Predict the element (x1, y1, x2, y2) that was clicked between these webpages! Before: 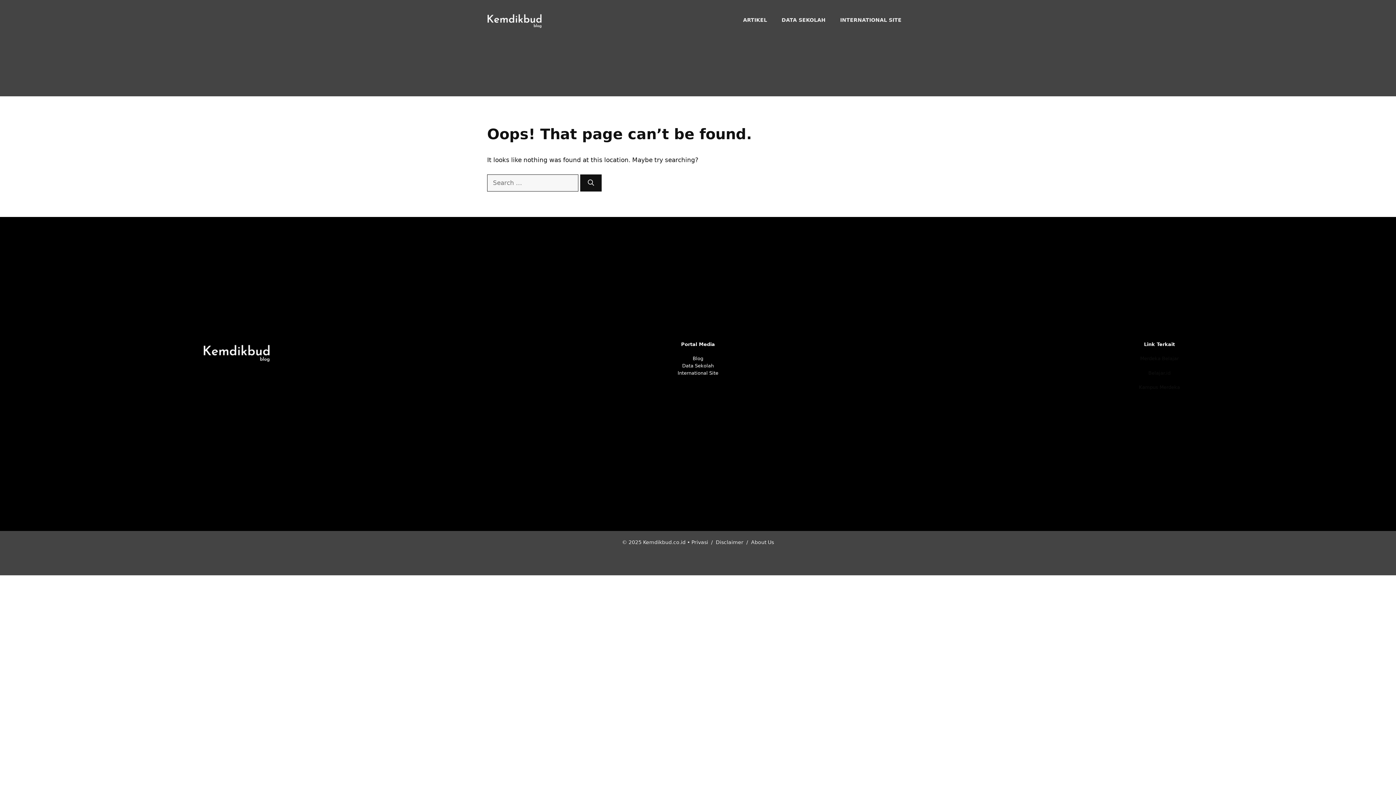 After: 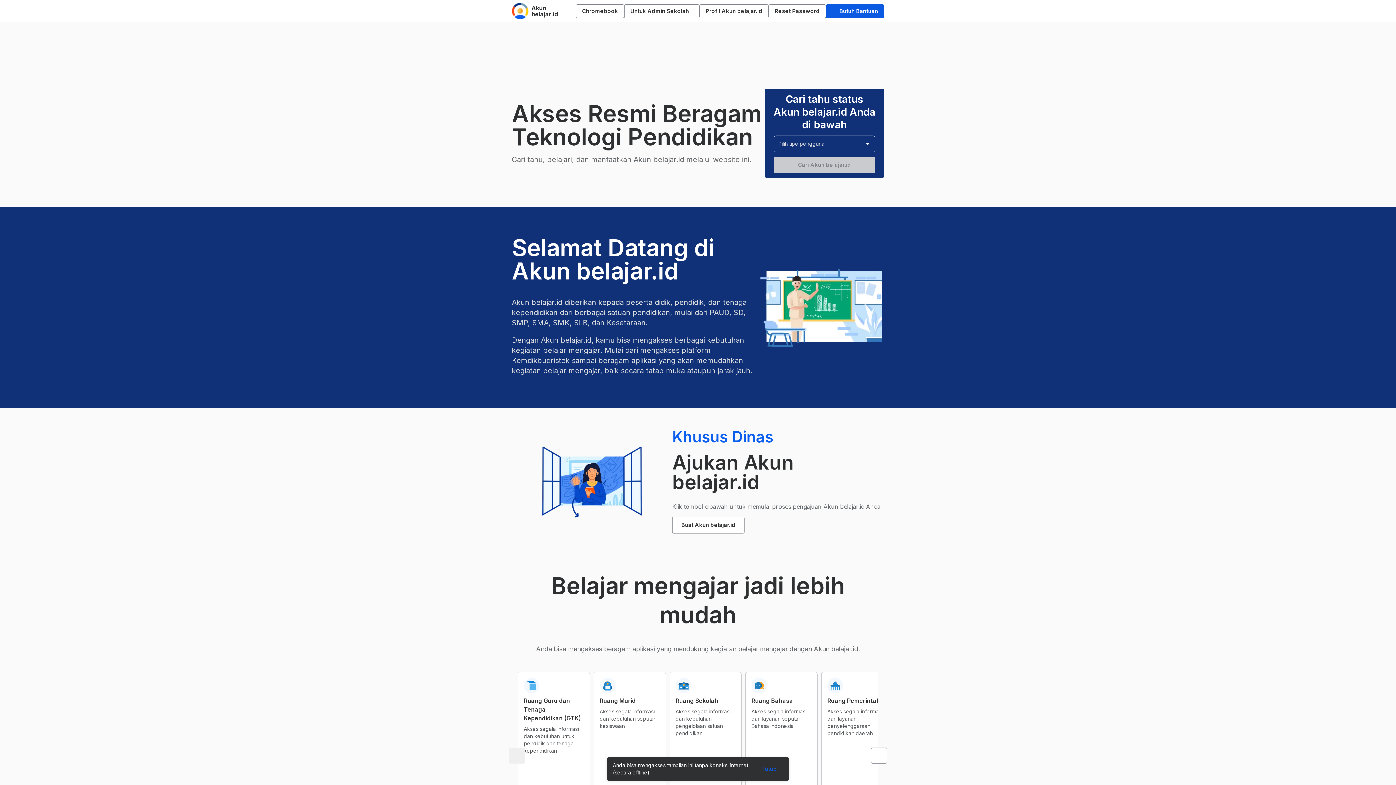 Action: bbox: (1148, 370, 1170, 375) label: Belajar.id